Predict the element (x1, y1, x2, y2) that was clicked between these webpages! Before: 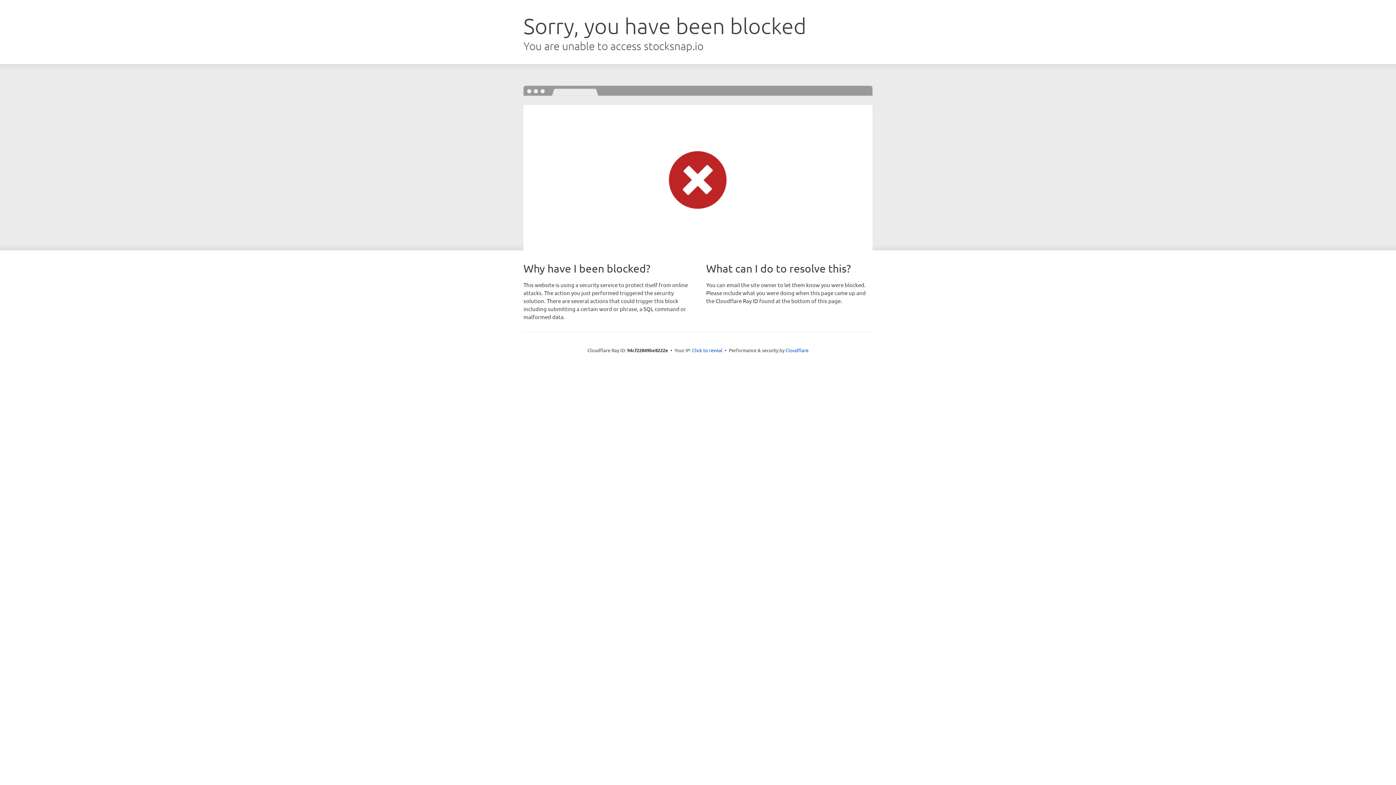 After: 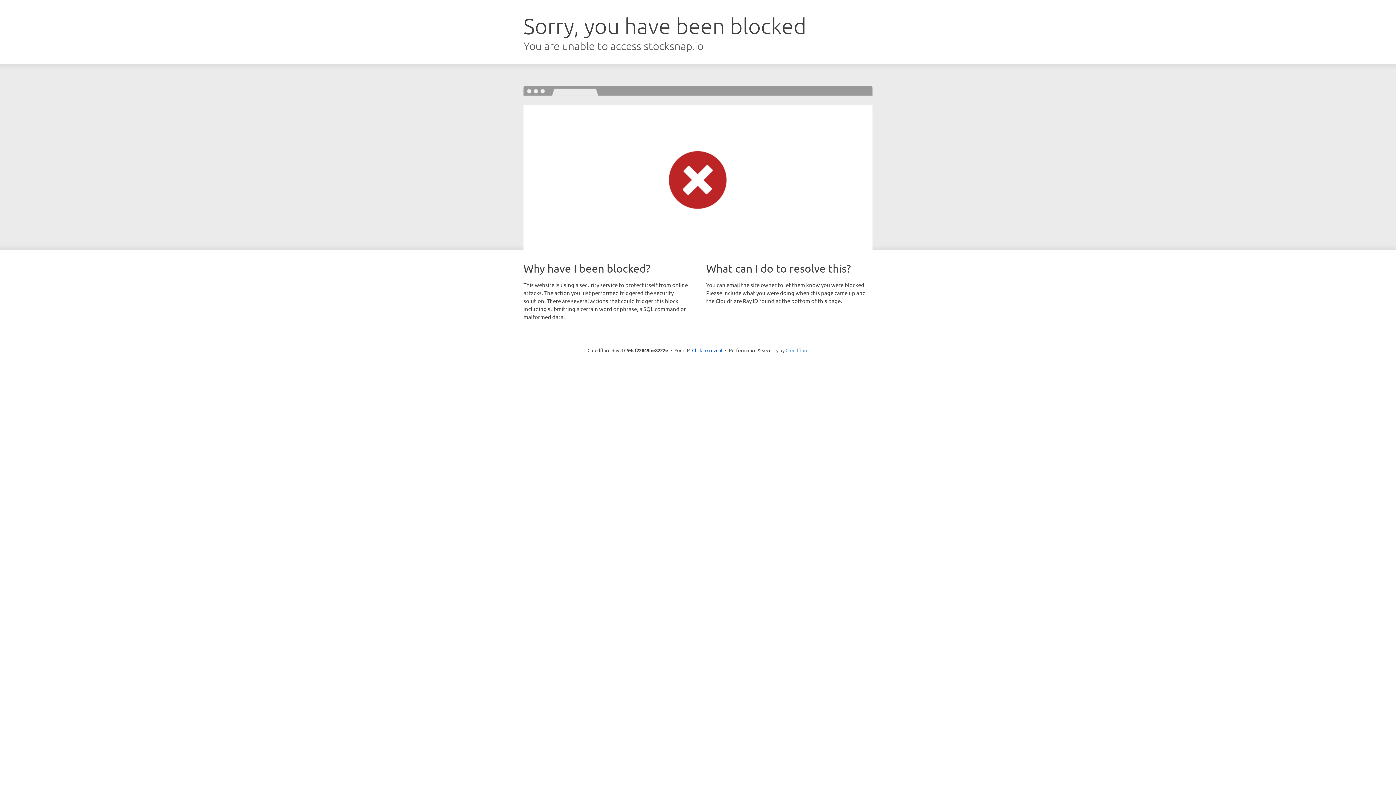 Action: label: Cloudflare bbox: (785, 347, 808, 353)